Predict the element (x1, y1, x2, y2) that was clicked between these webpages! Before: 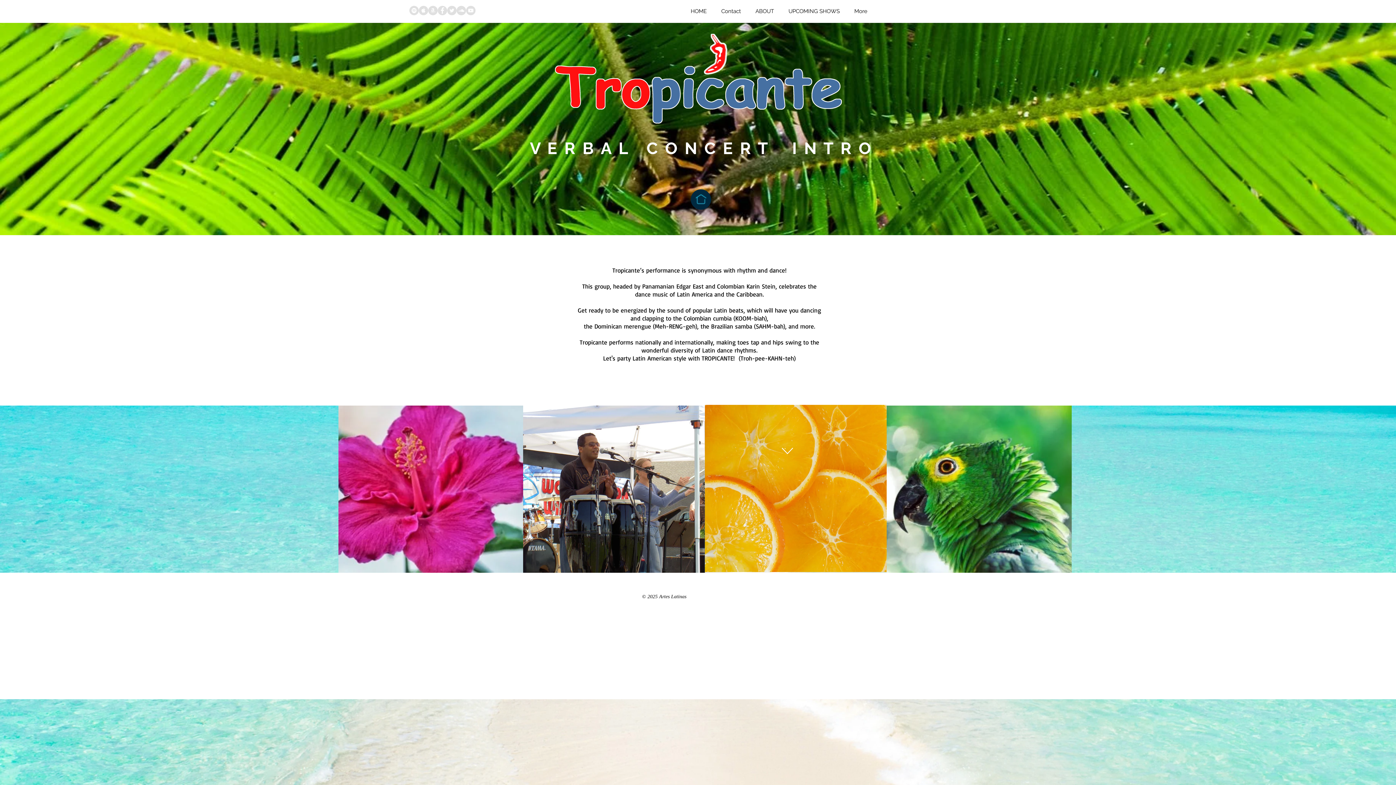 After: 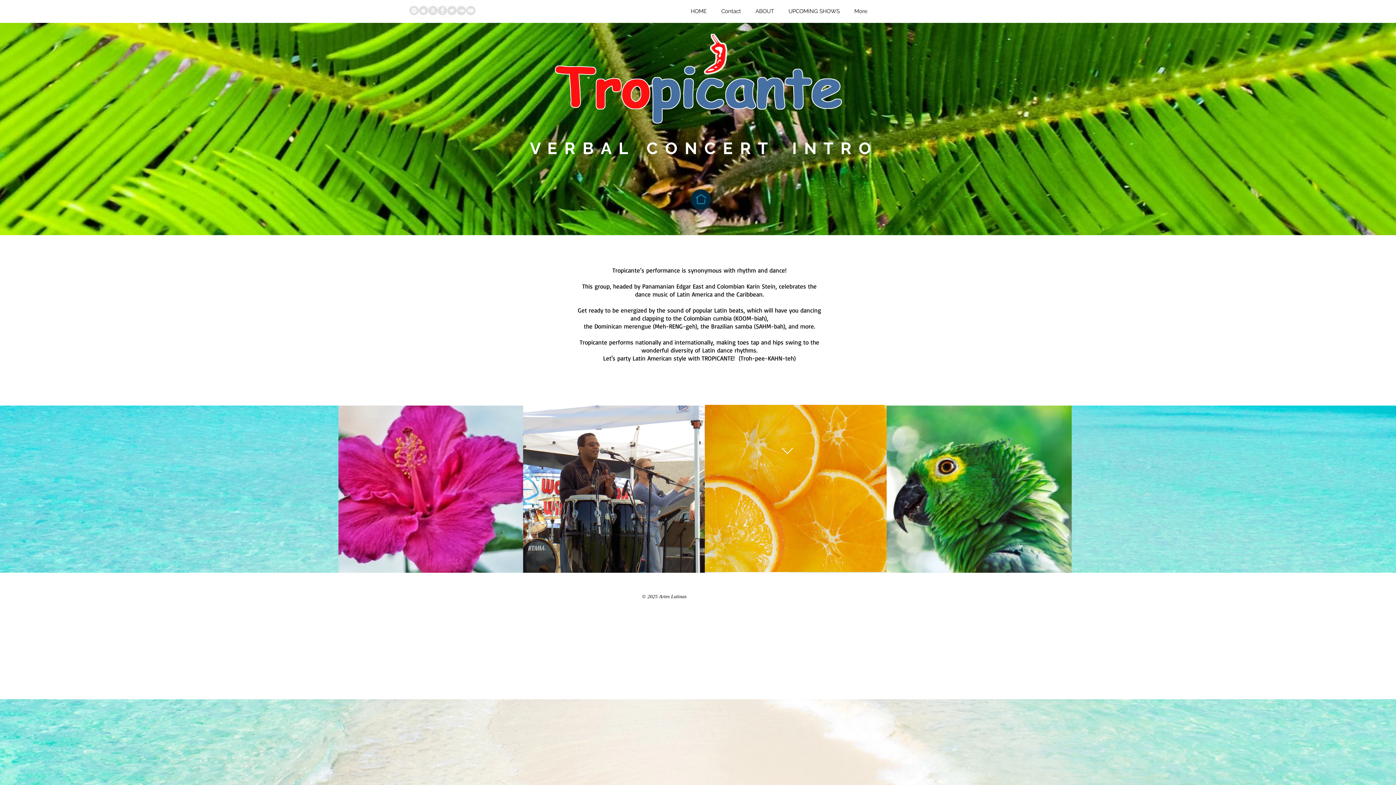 Action: bbox: (447, 5, 456, 15) label: Twitter Grey Icon